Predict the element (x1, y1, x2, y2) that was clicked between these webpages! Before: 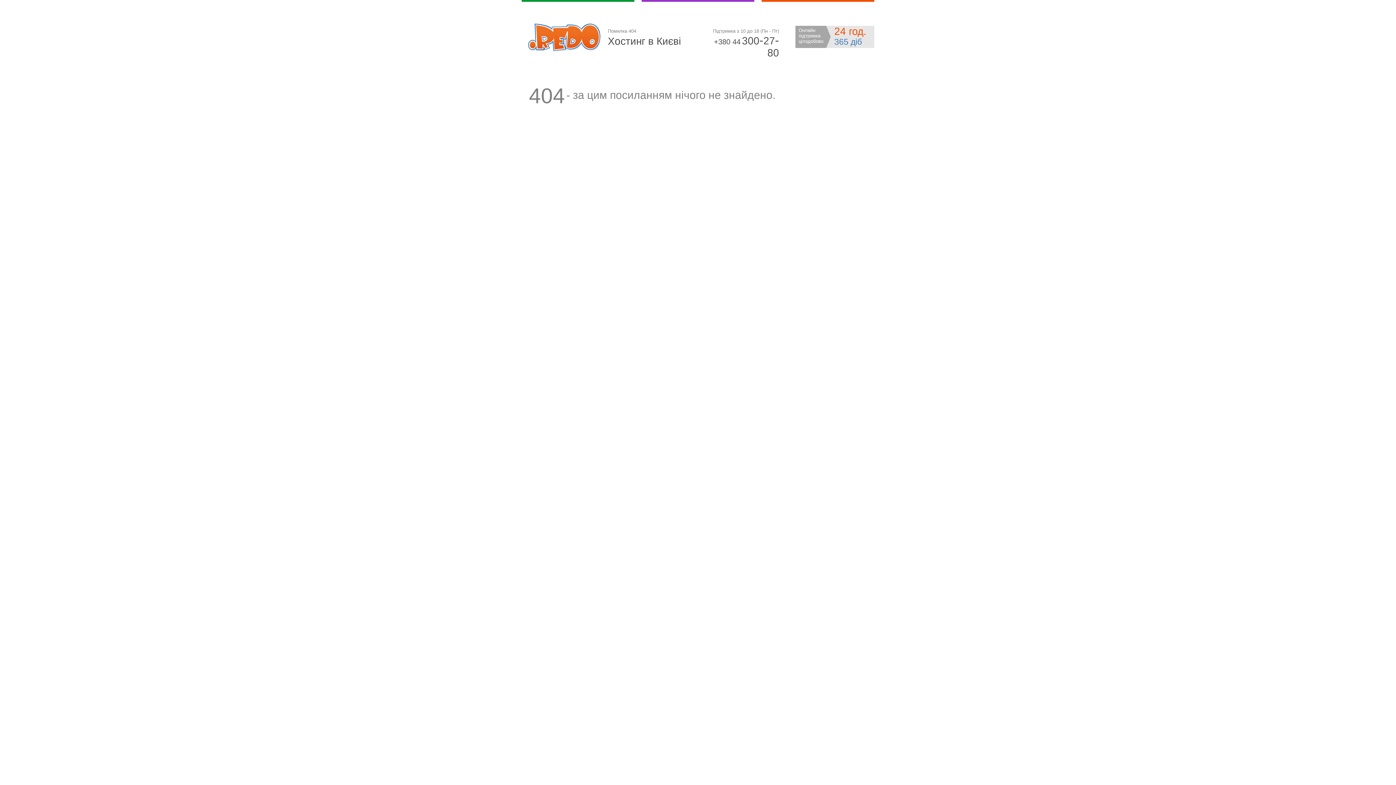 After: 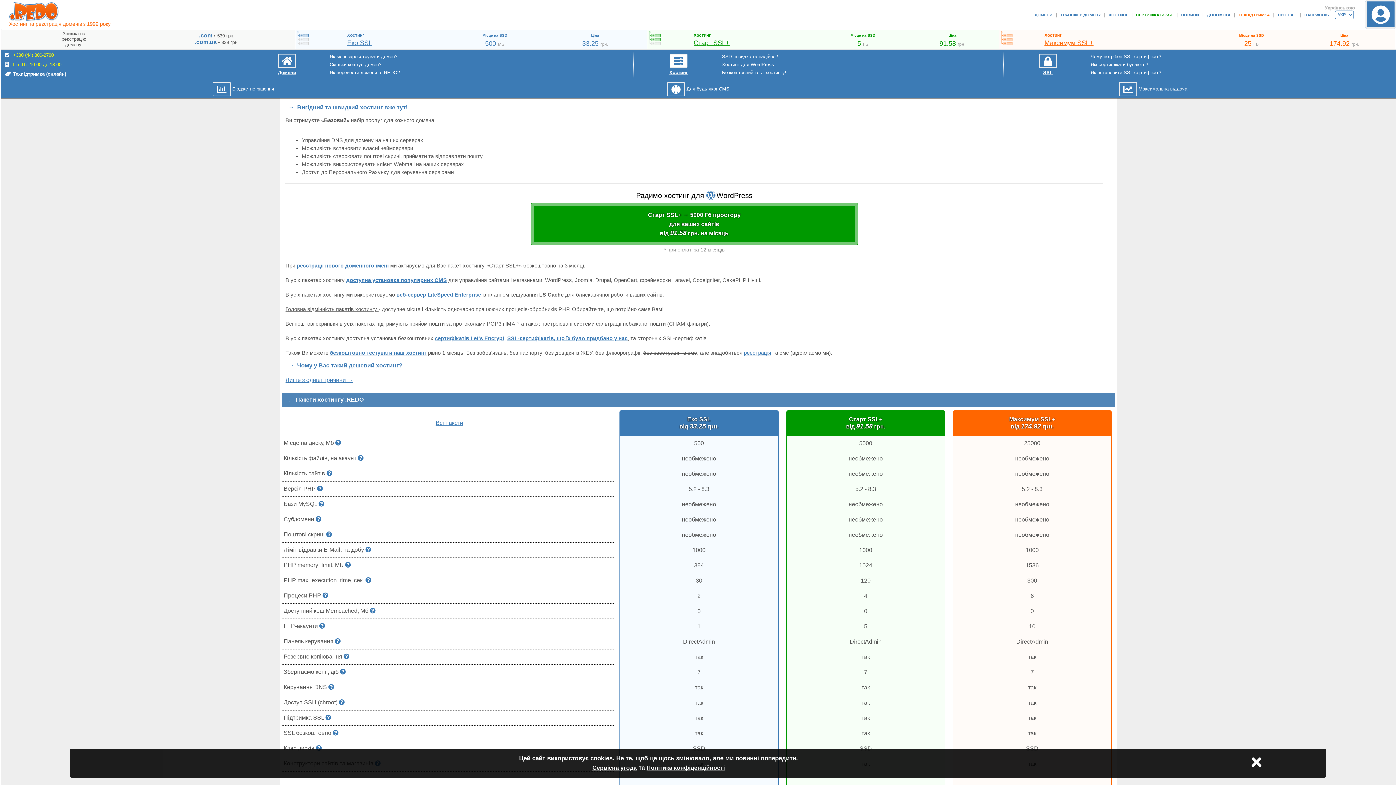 Action: bbox: (528, 46, 601, 53)